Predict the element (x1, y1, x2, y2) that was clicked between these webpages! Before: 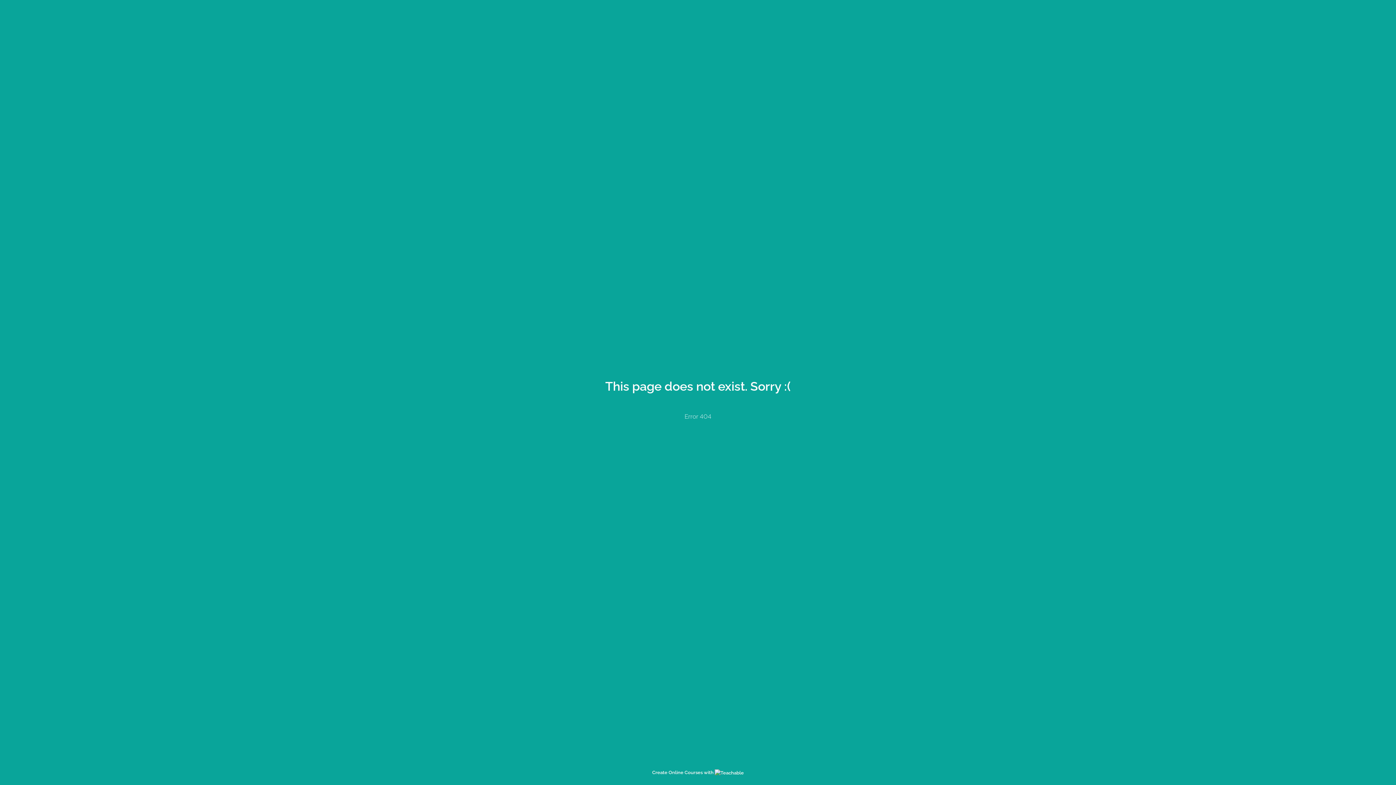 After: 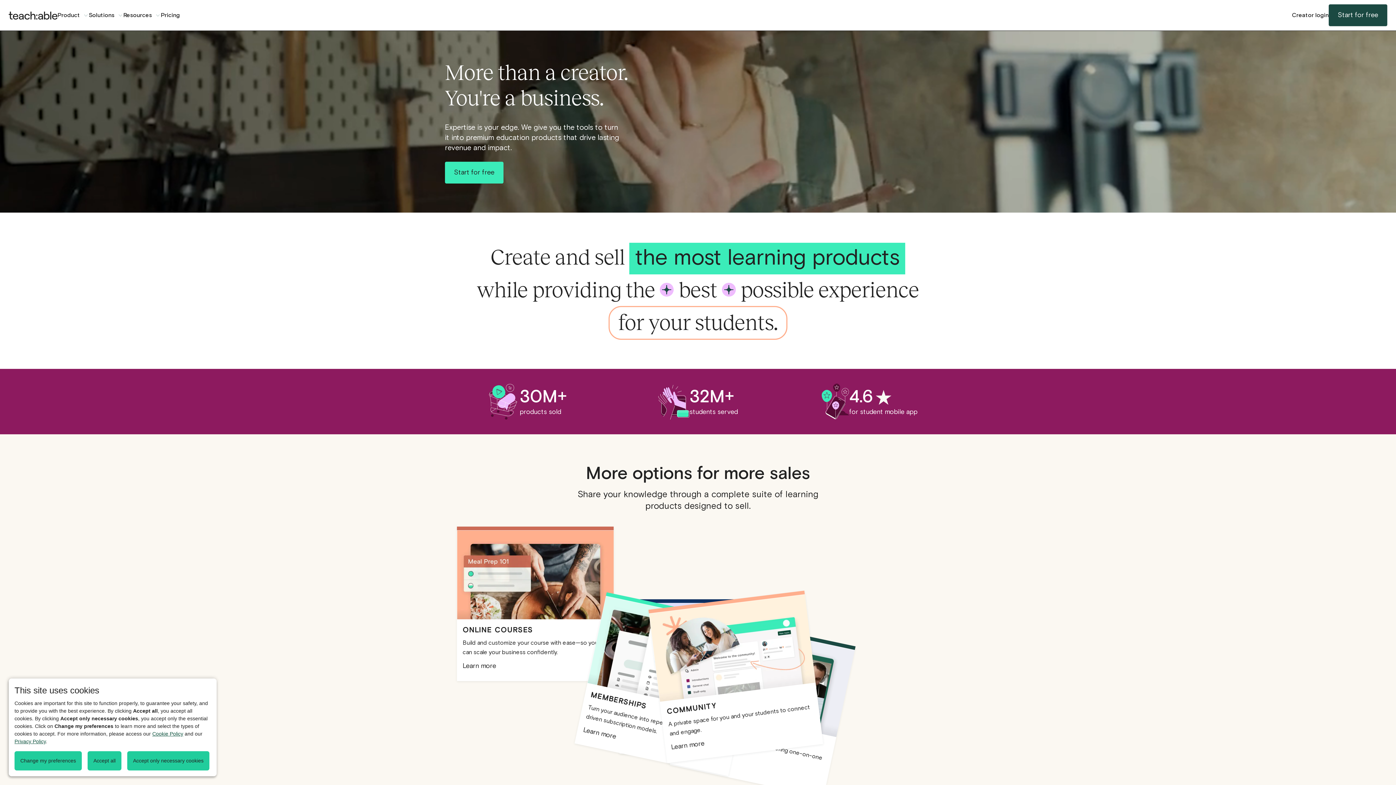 Action: label: Create Online Courses with  bbox: (652, 770, 744, 775)